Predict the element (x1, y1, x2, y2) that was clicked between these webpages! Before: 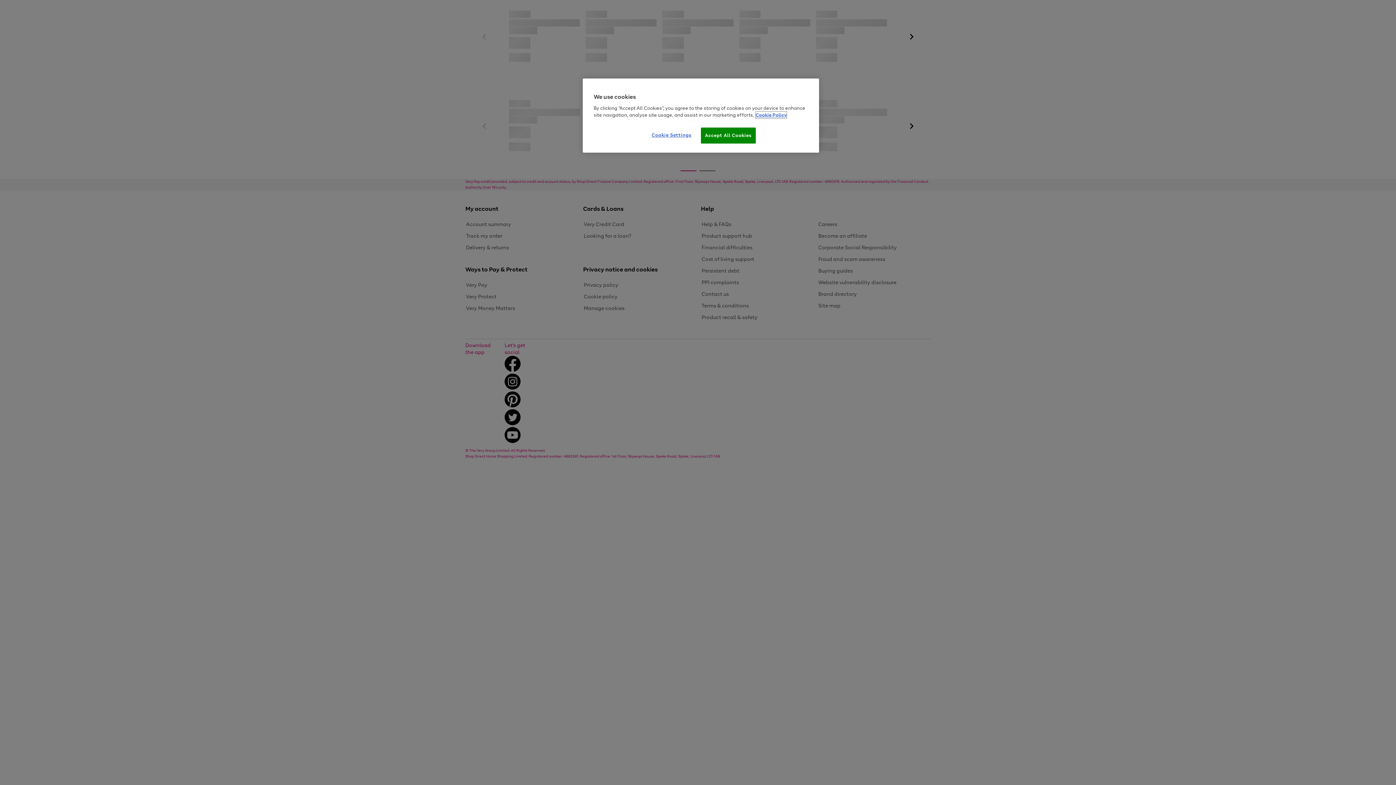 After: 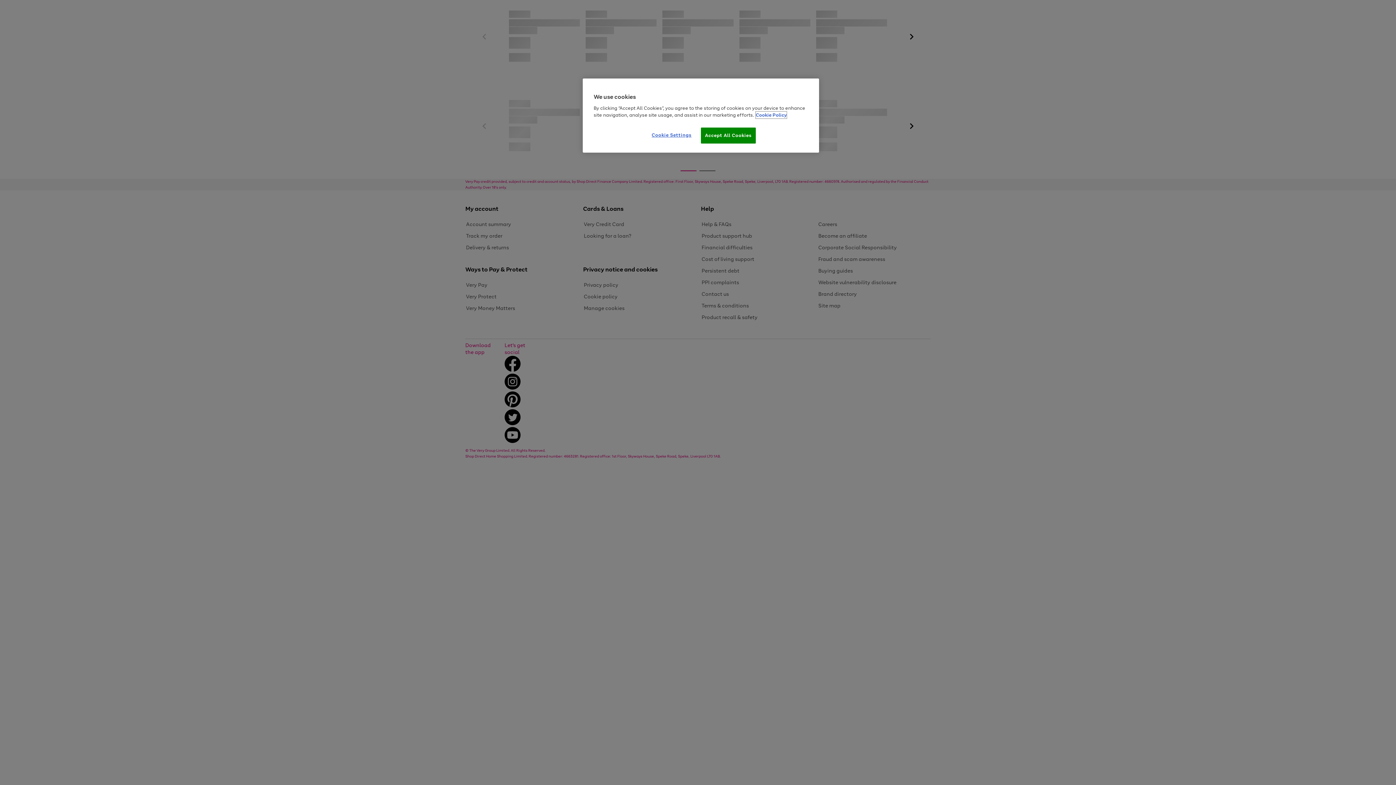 Action: bbox: (756, 111, 786, 118) label: More information about your privacy, opens in a new tab